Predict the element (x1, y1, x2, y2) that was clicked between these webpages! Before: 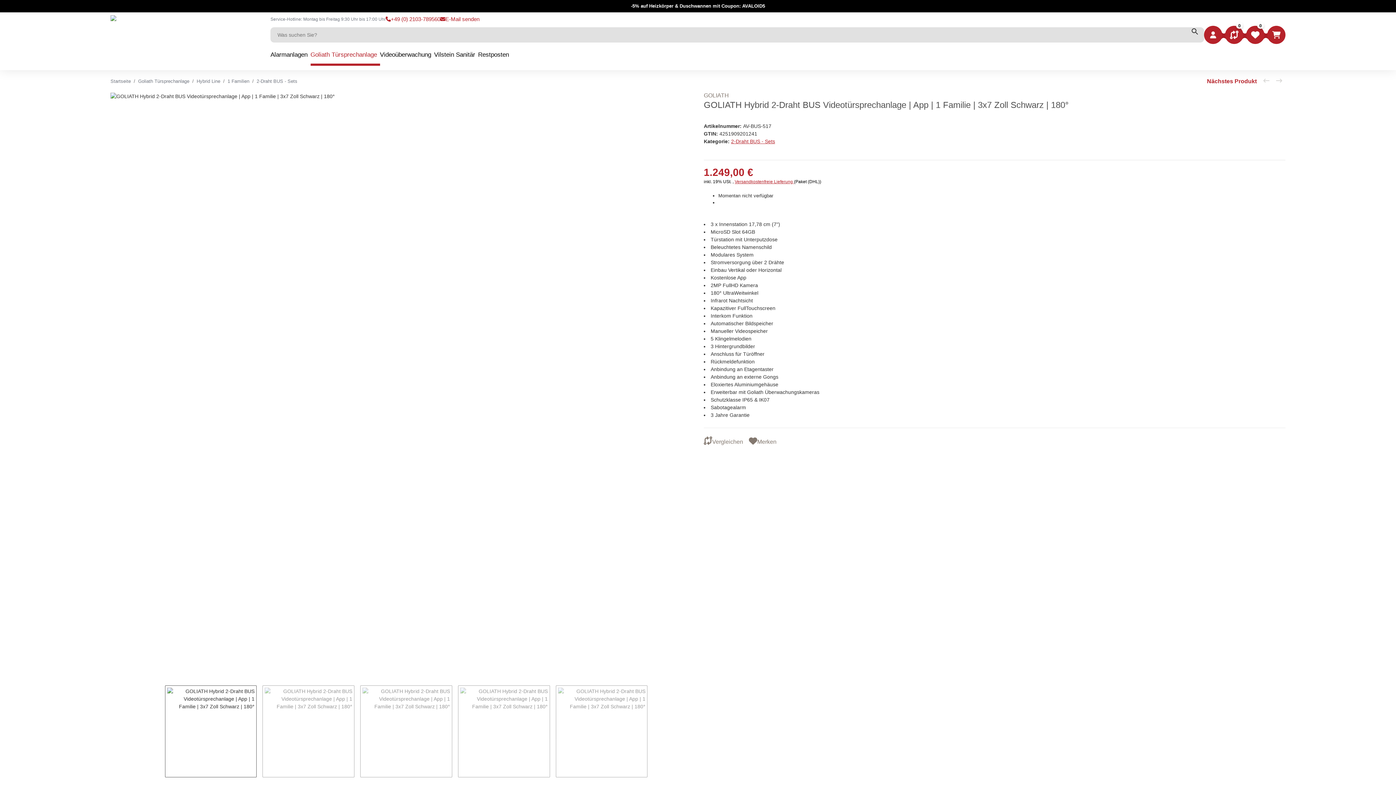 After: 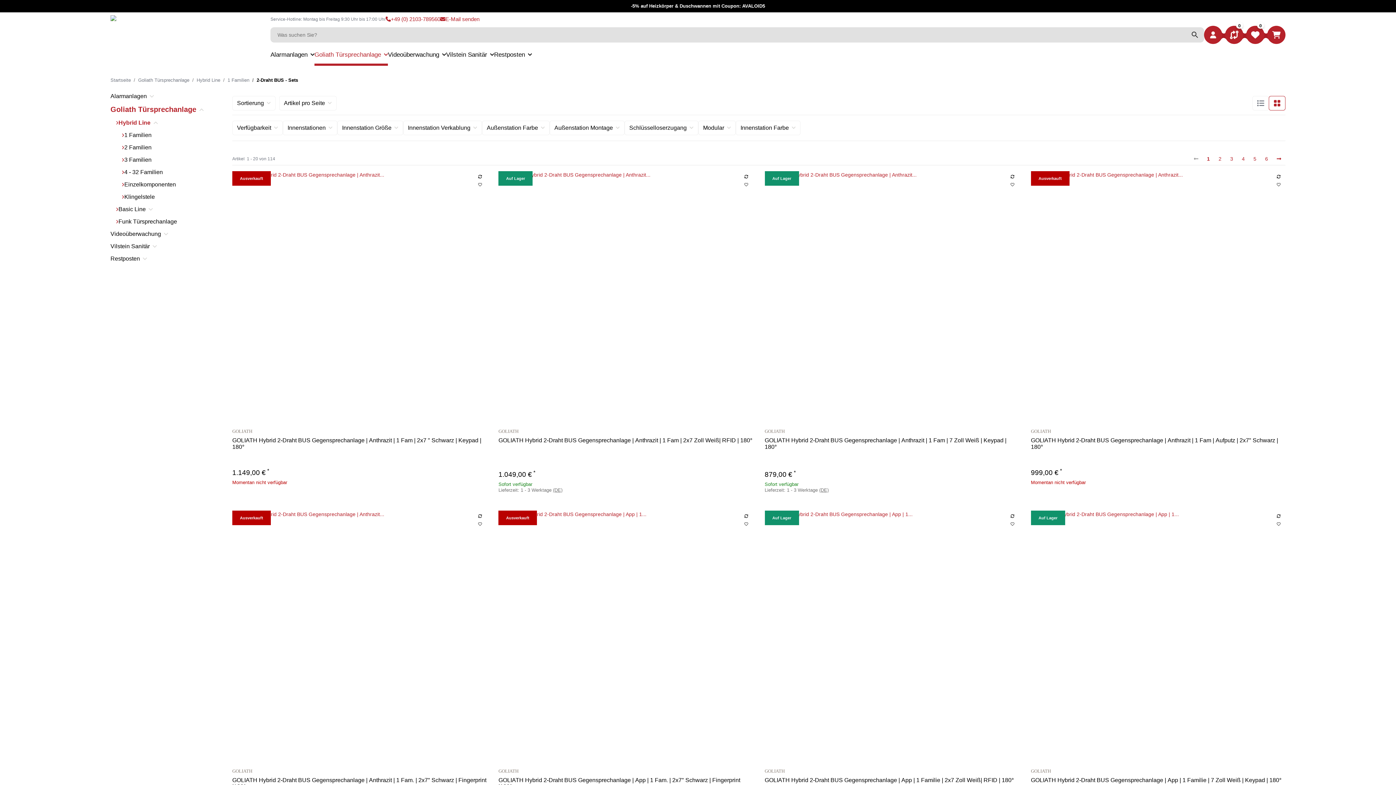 Action: label: 2-Draht BUS - Sets bbox: (256, 78, 297, 84)